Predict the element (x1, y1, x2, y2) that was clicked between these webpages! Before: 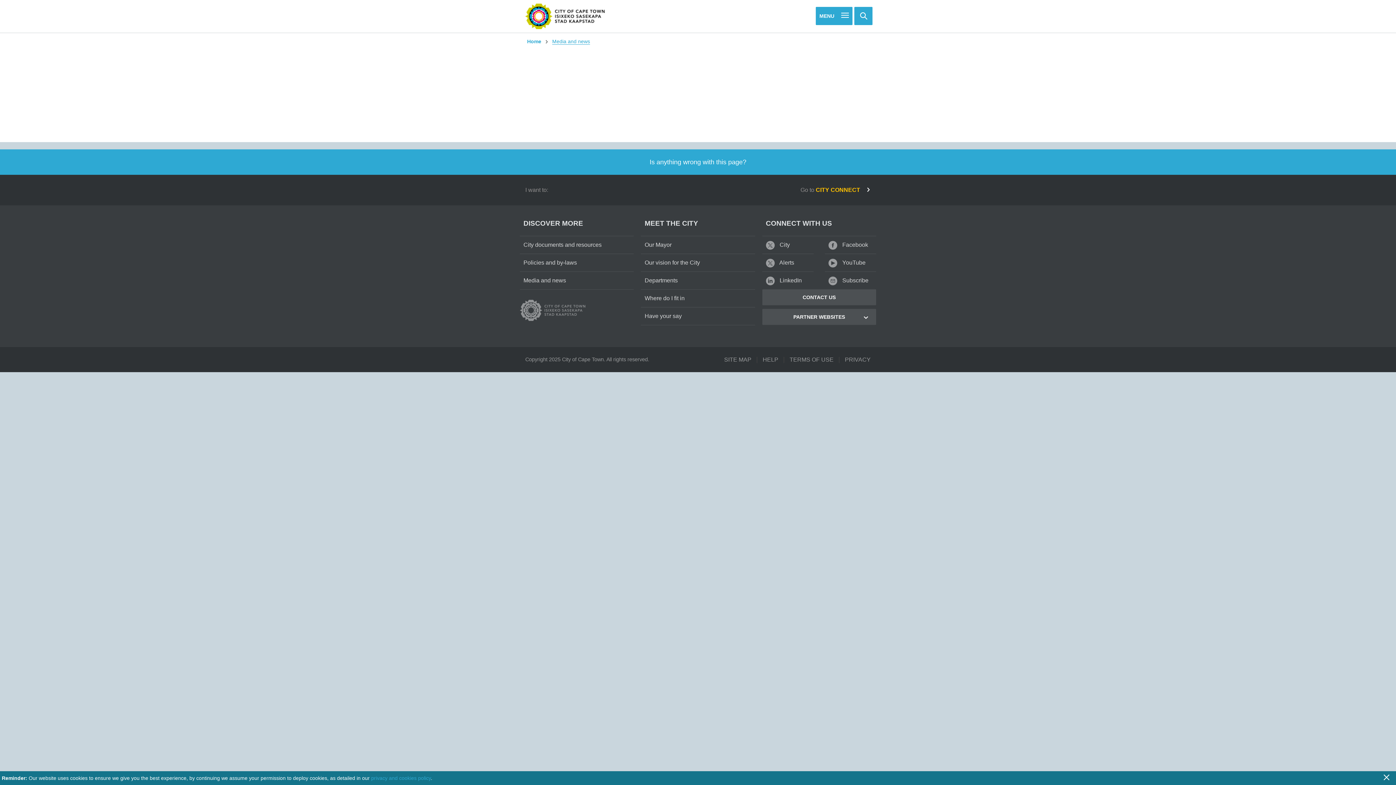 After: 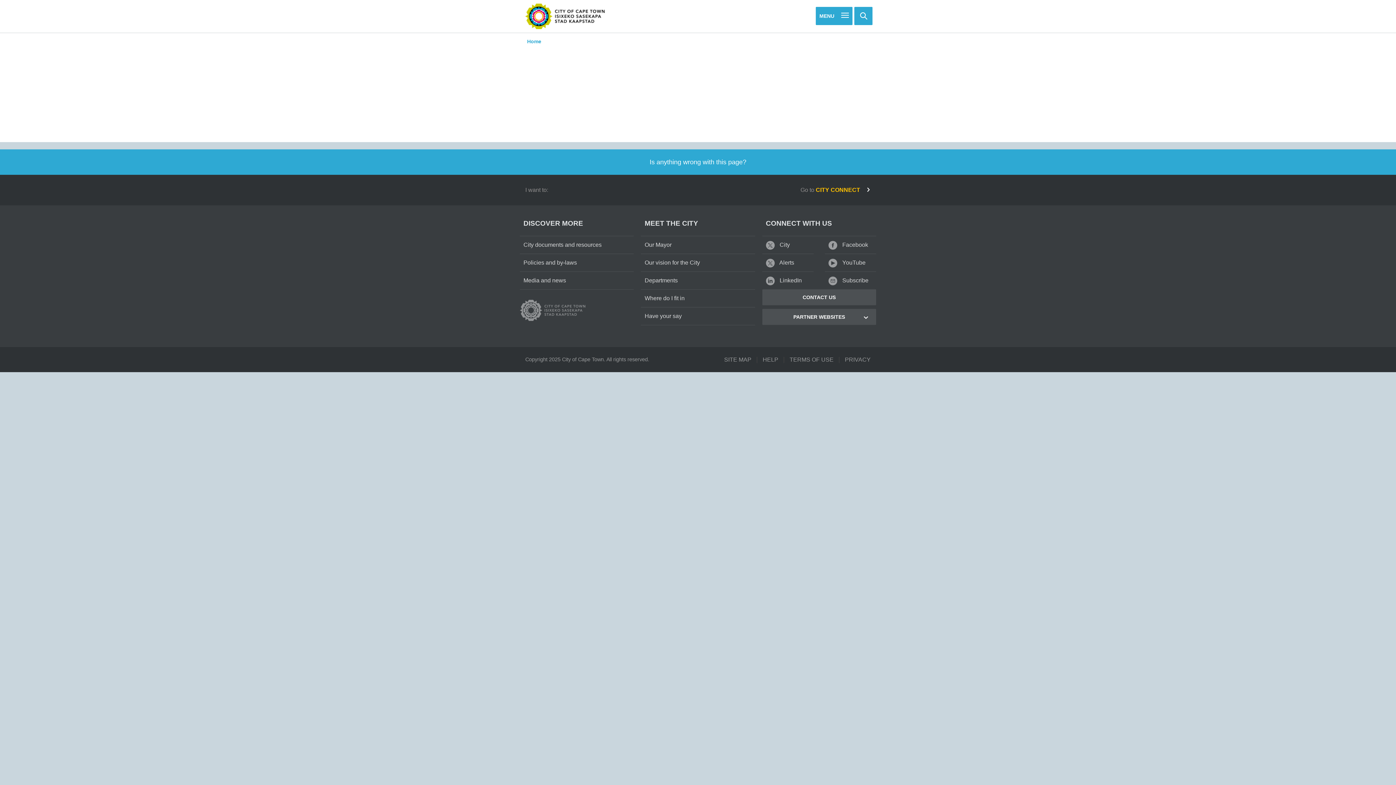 Action: label: TERMS OF USE bbox: (786, 354, 836, 365)